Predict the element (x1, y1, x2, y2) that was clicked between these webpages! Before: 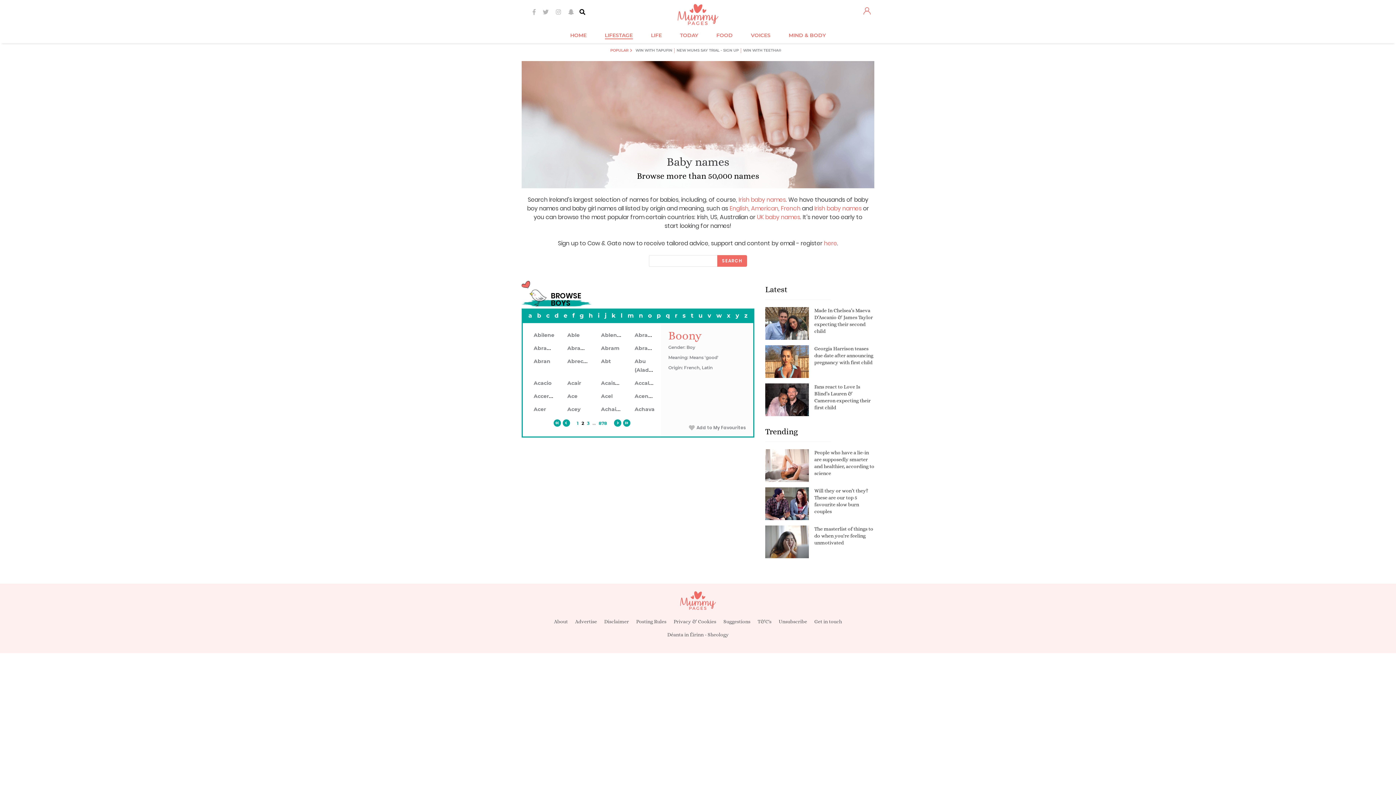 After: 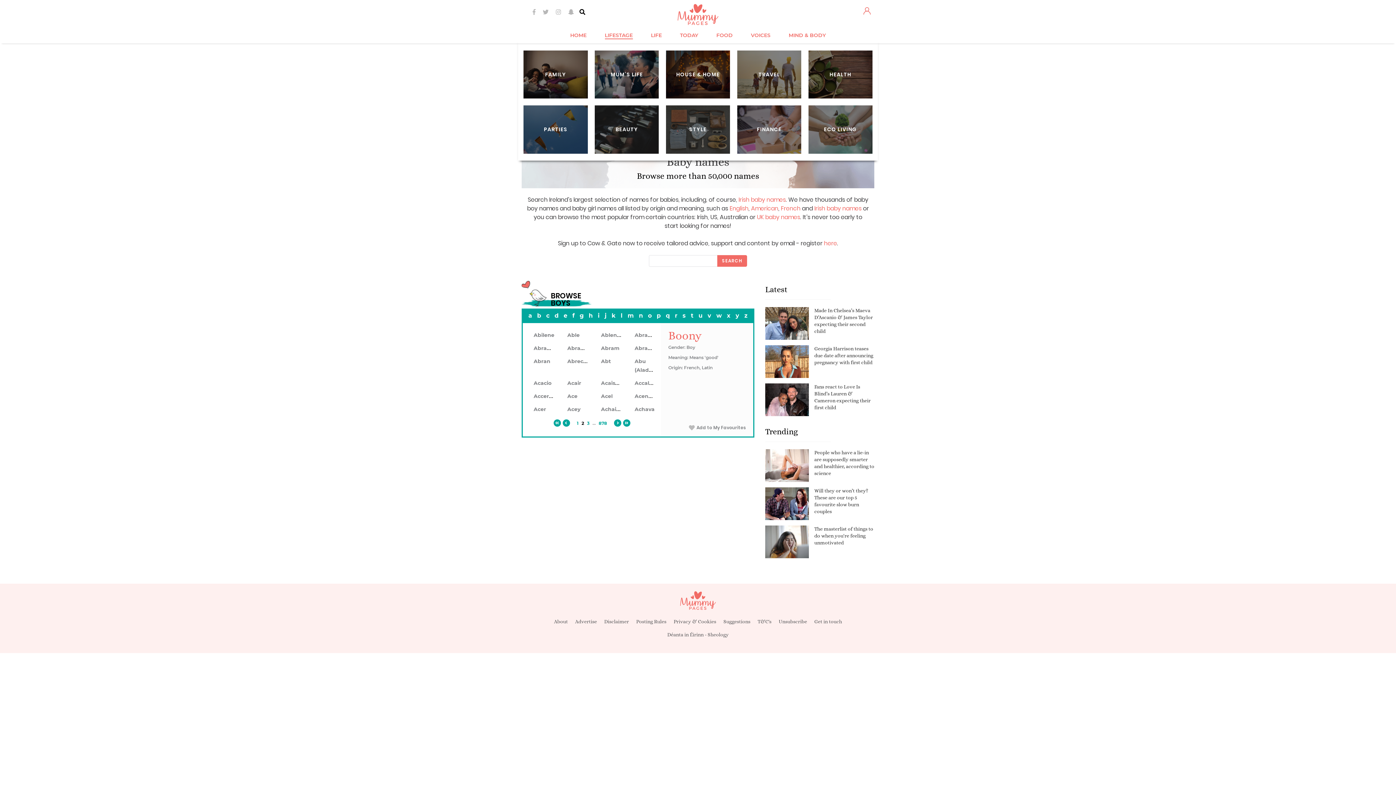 Action: label: LIFE bbox: (642, 30, 671, 40)